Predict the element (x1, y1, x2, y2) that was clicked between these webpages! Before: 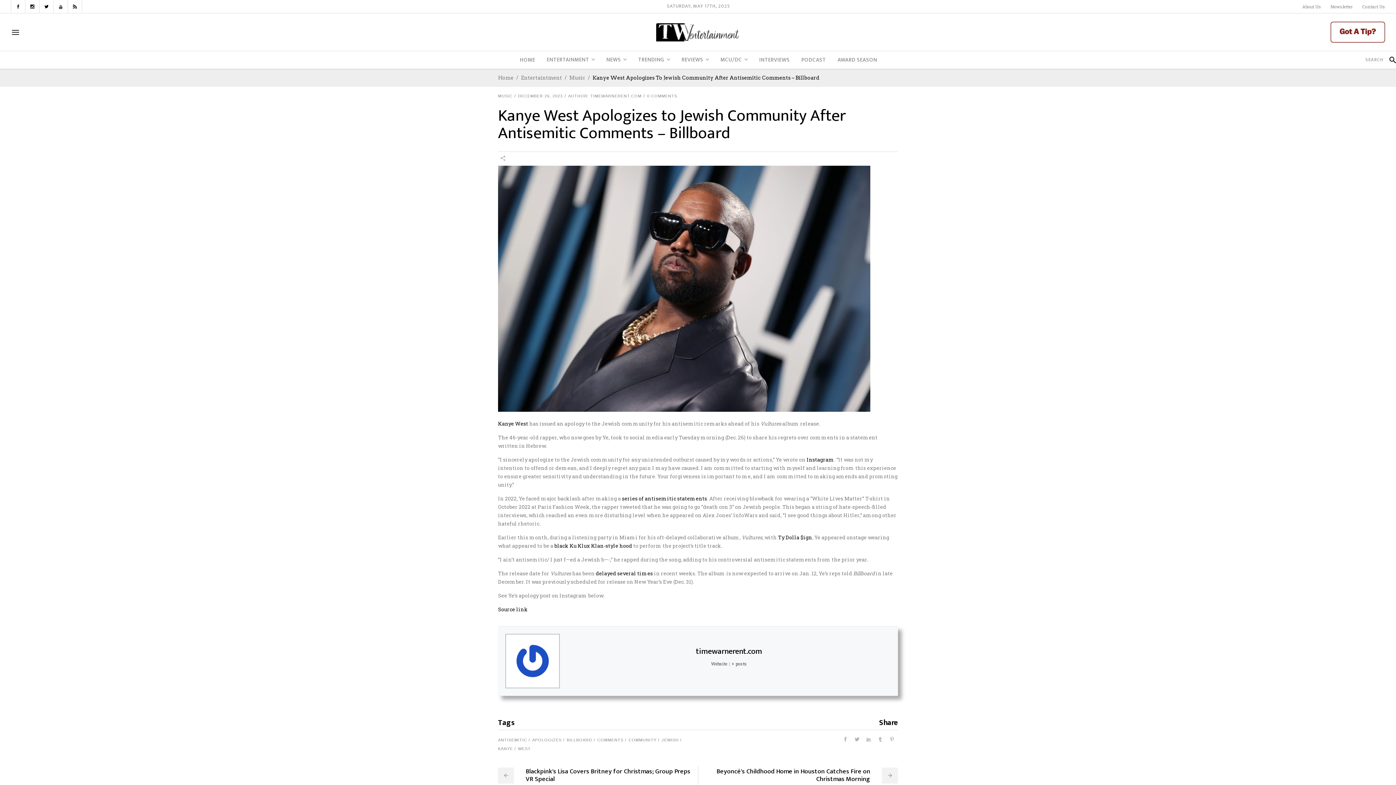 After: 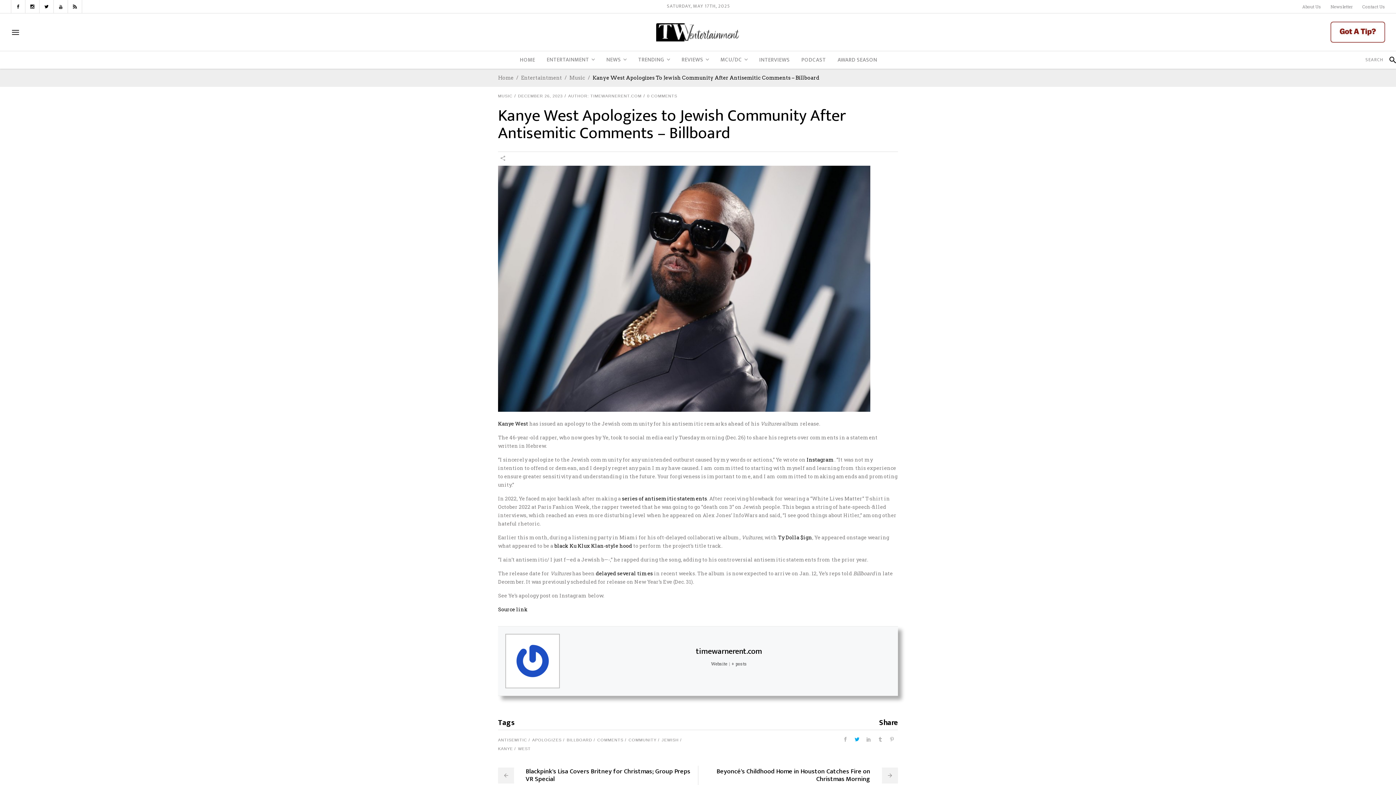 Action: bbox: (851, 736, 859, 742)